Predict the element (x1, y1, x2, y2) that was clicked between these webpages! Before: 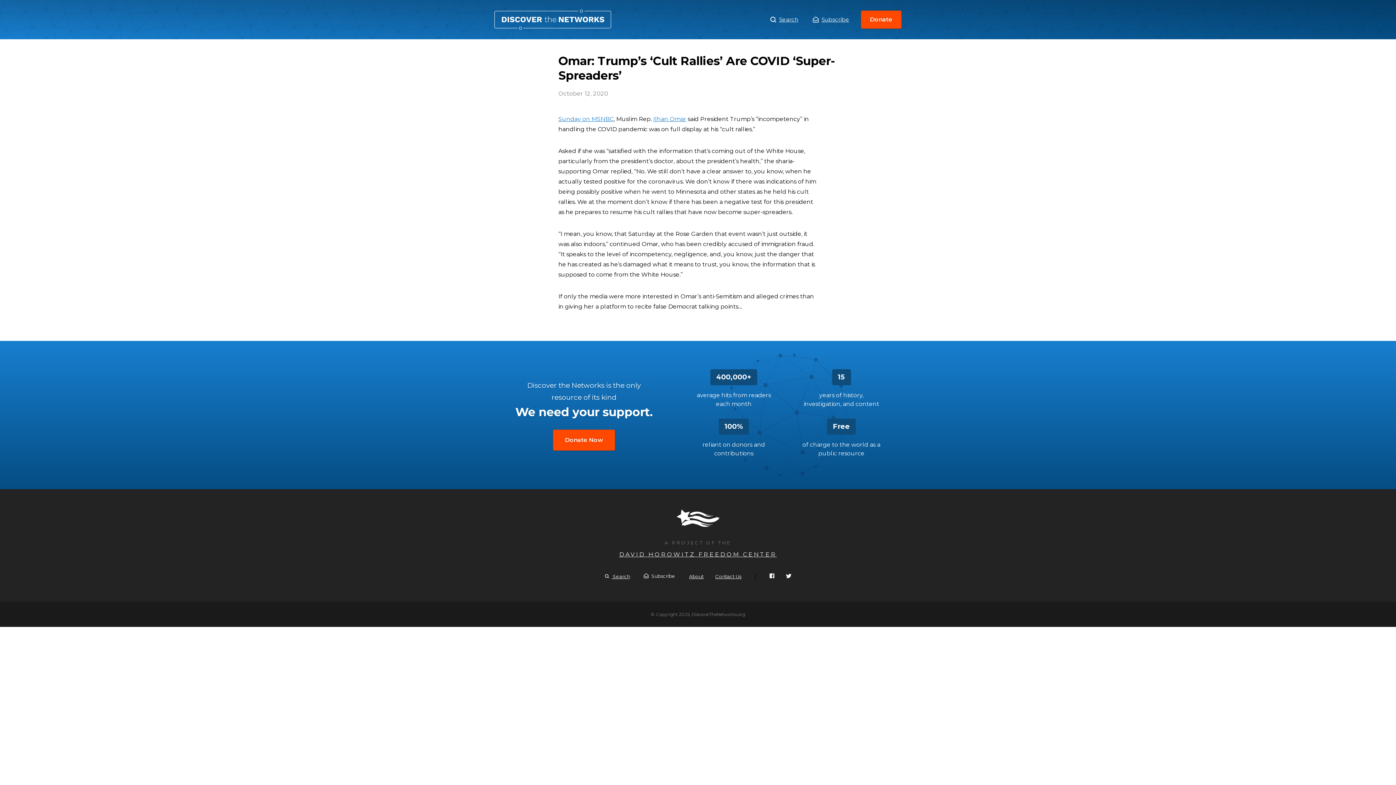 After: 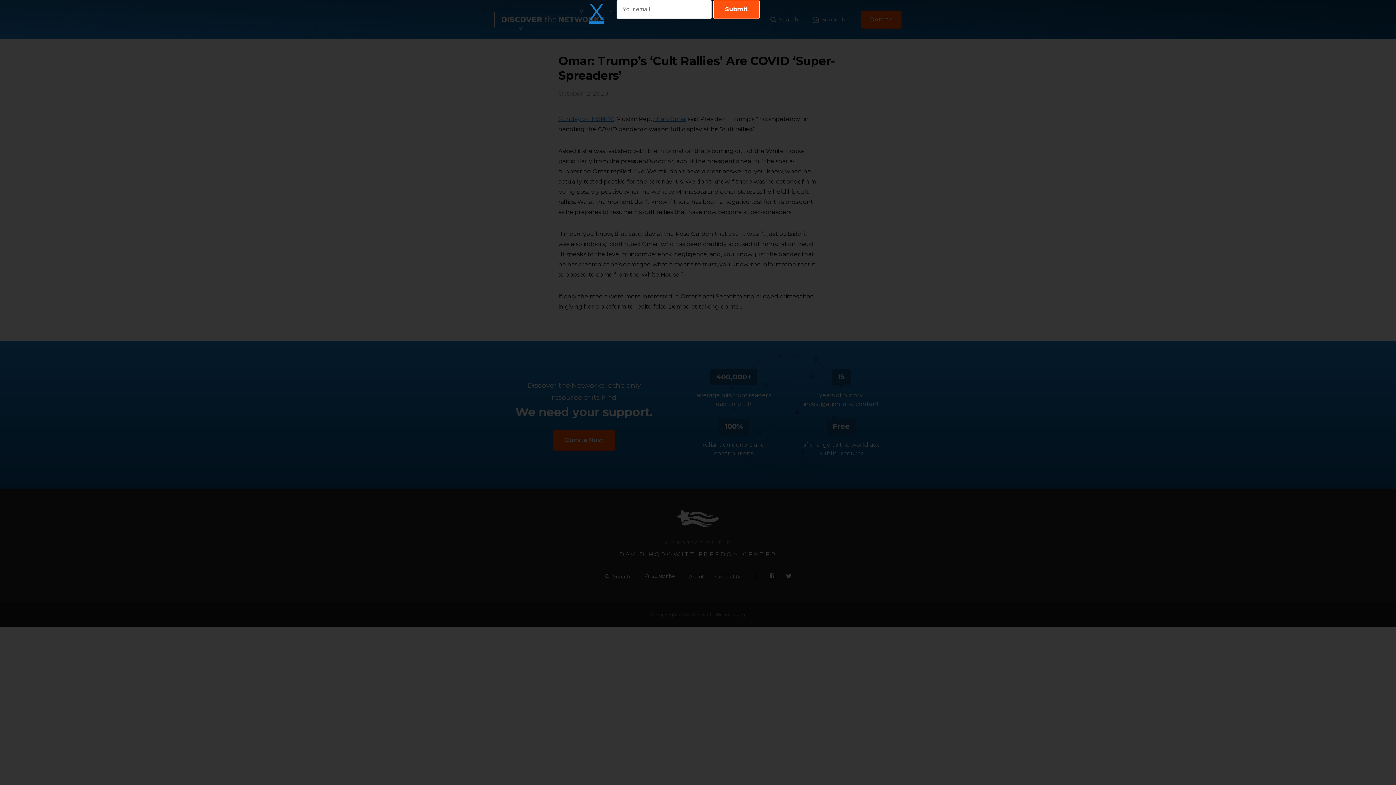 Action: label: Subscribe bbox: (813, 14, 849, 24)